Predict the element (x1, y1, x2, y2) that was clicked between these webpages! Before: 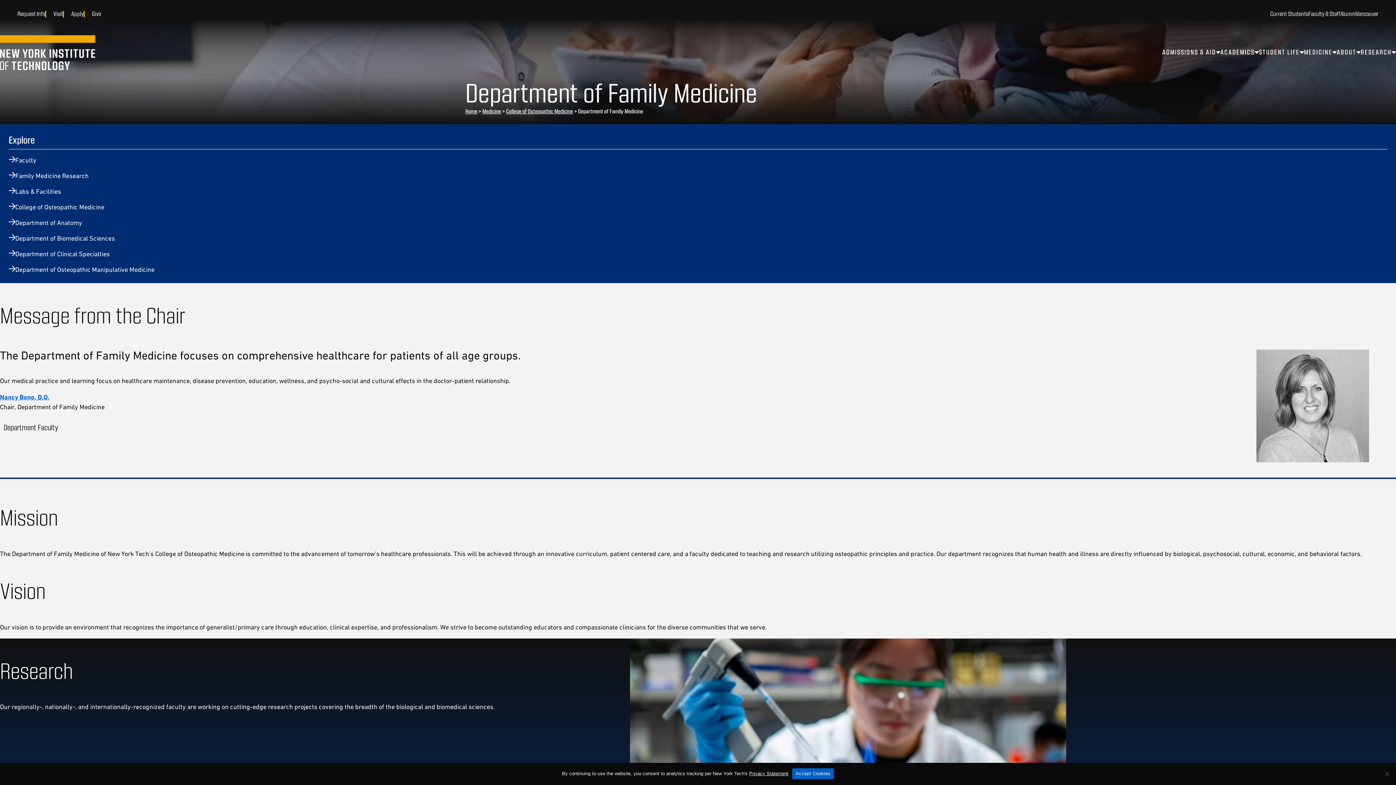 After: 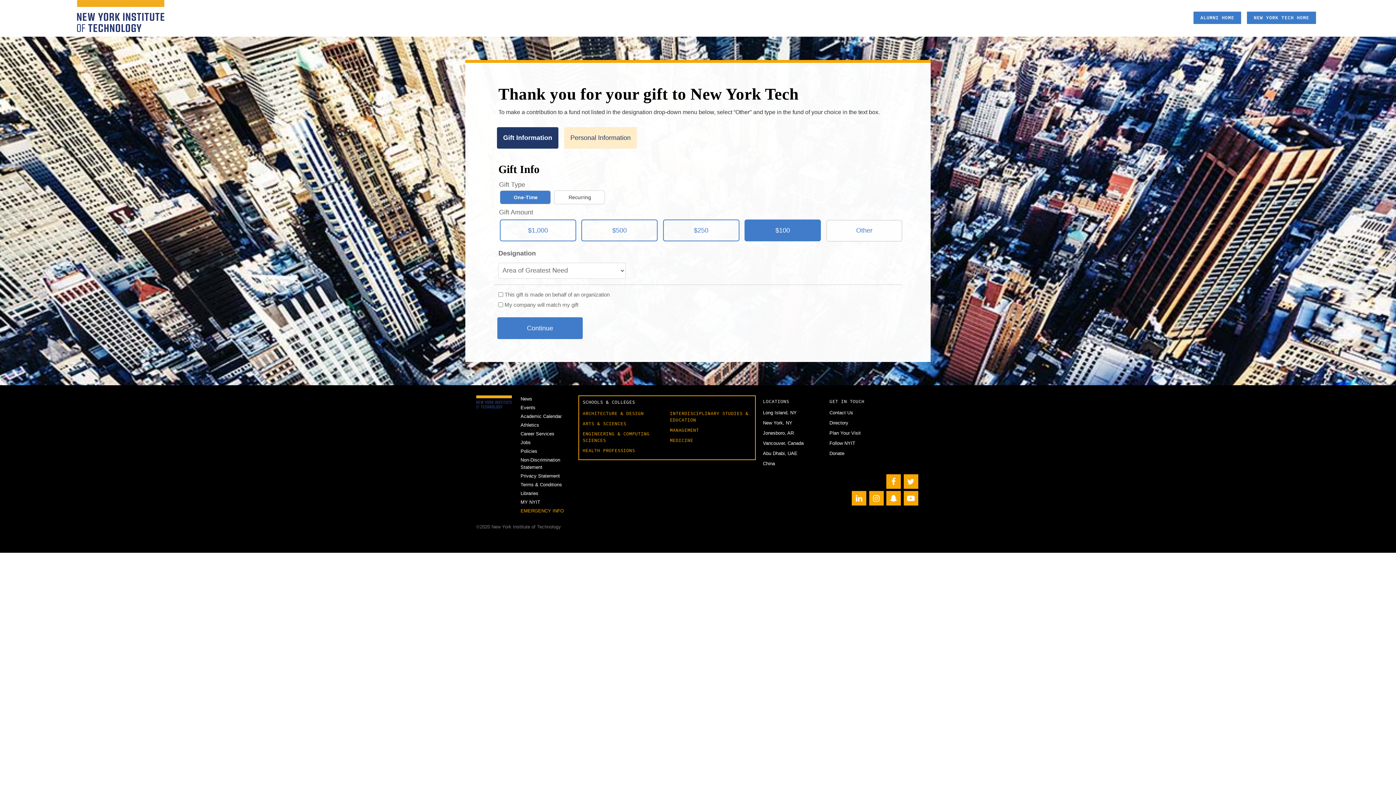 Action: bbox: (92, 9, 101, 19) label: Give